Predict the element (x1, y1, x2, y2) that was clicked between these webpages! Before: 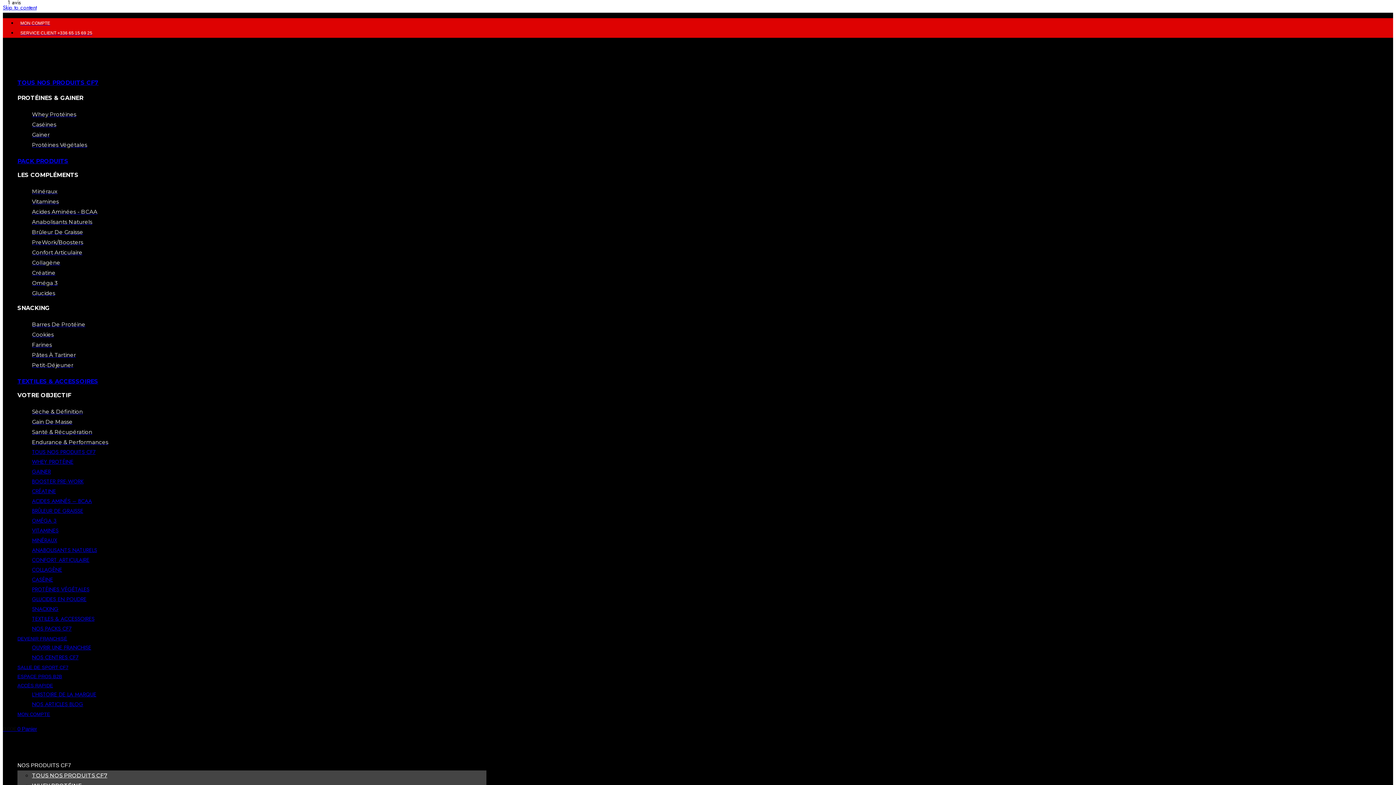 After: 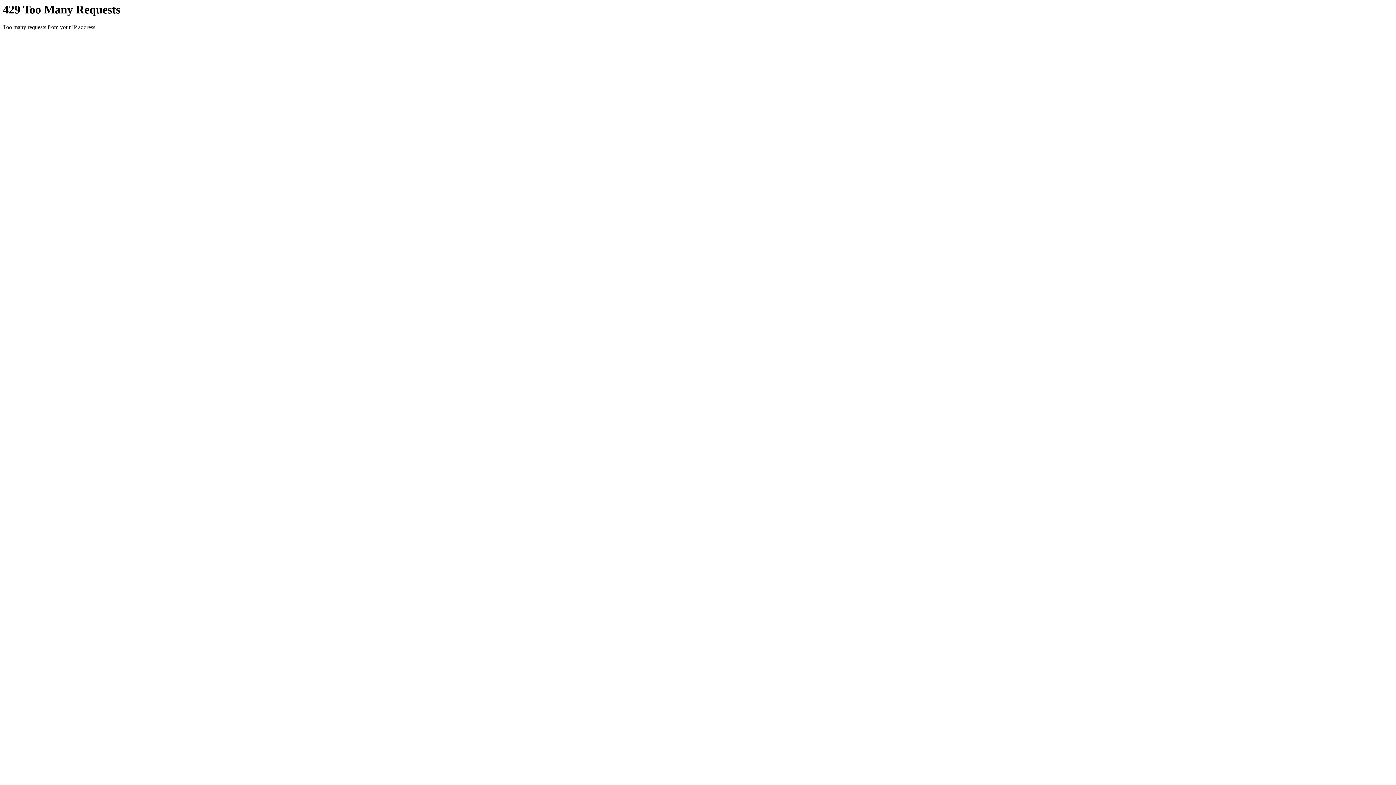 Action: label: Caséines bbox: (32, 121, 56, 128)